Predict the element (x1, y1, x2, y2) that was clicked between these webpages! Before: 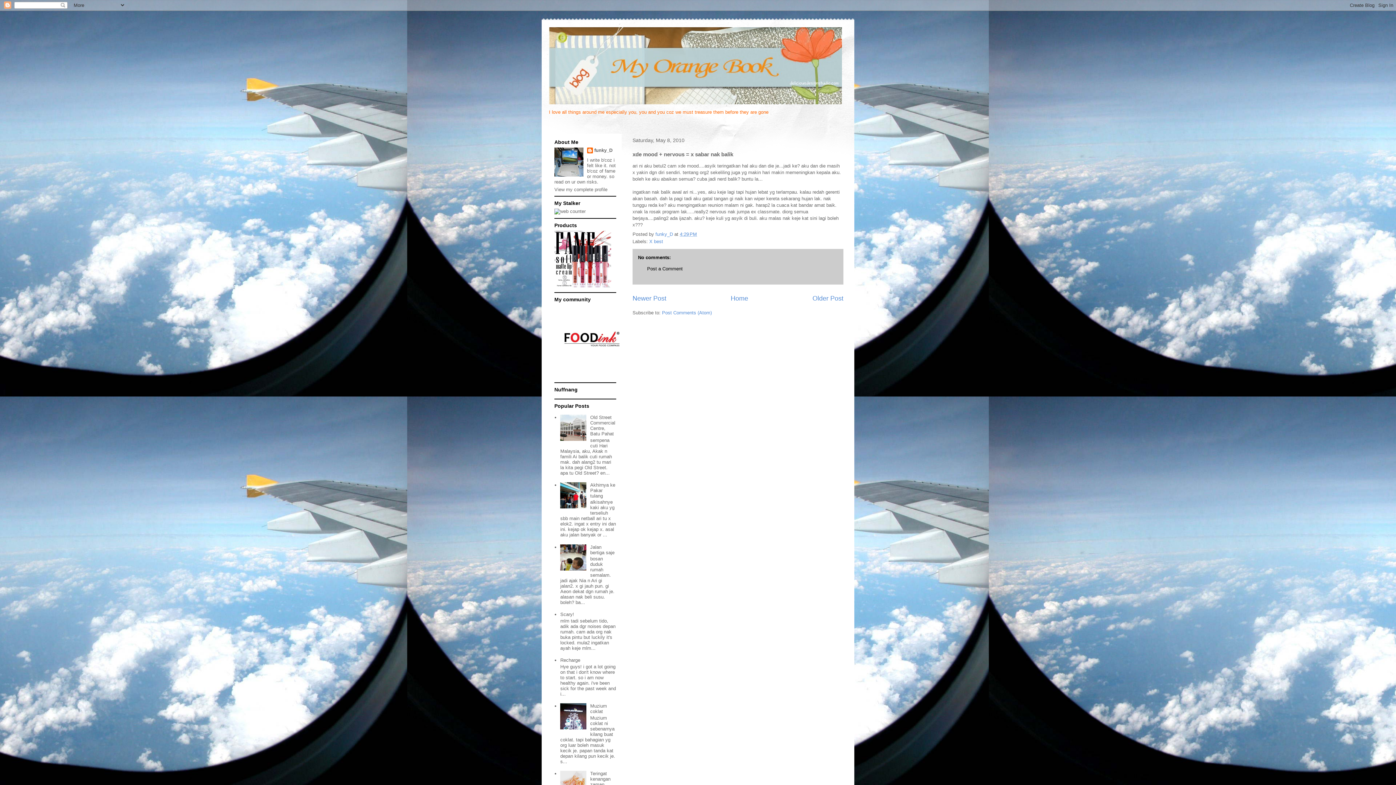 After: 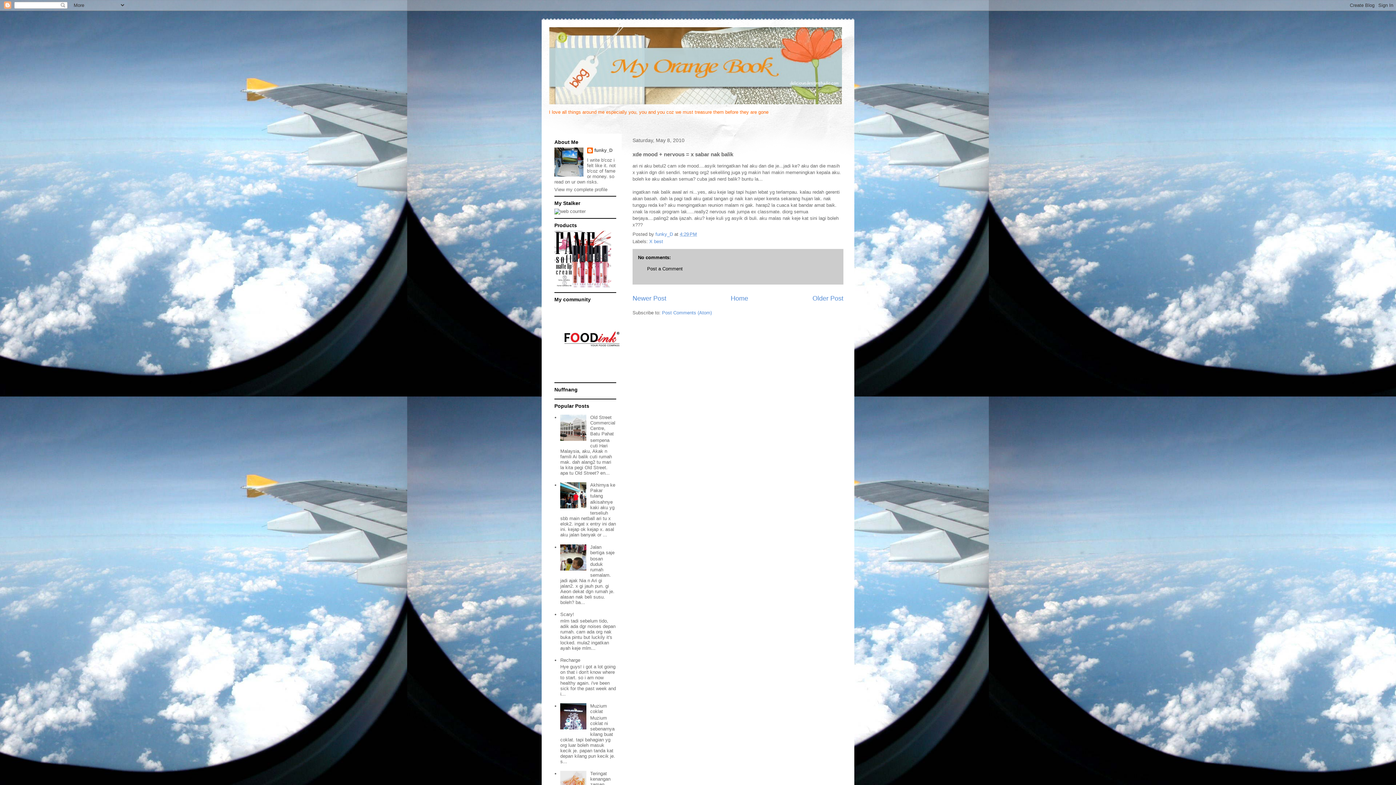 Action: bbox: (680, 231, 697, 236) label: 4:29 PM